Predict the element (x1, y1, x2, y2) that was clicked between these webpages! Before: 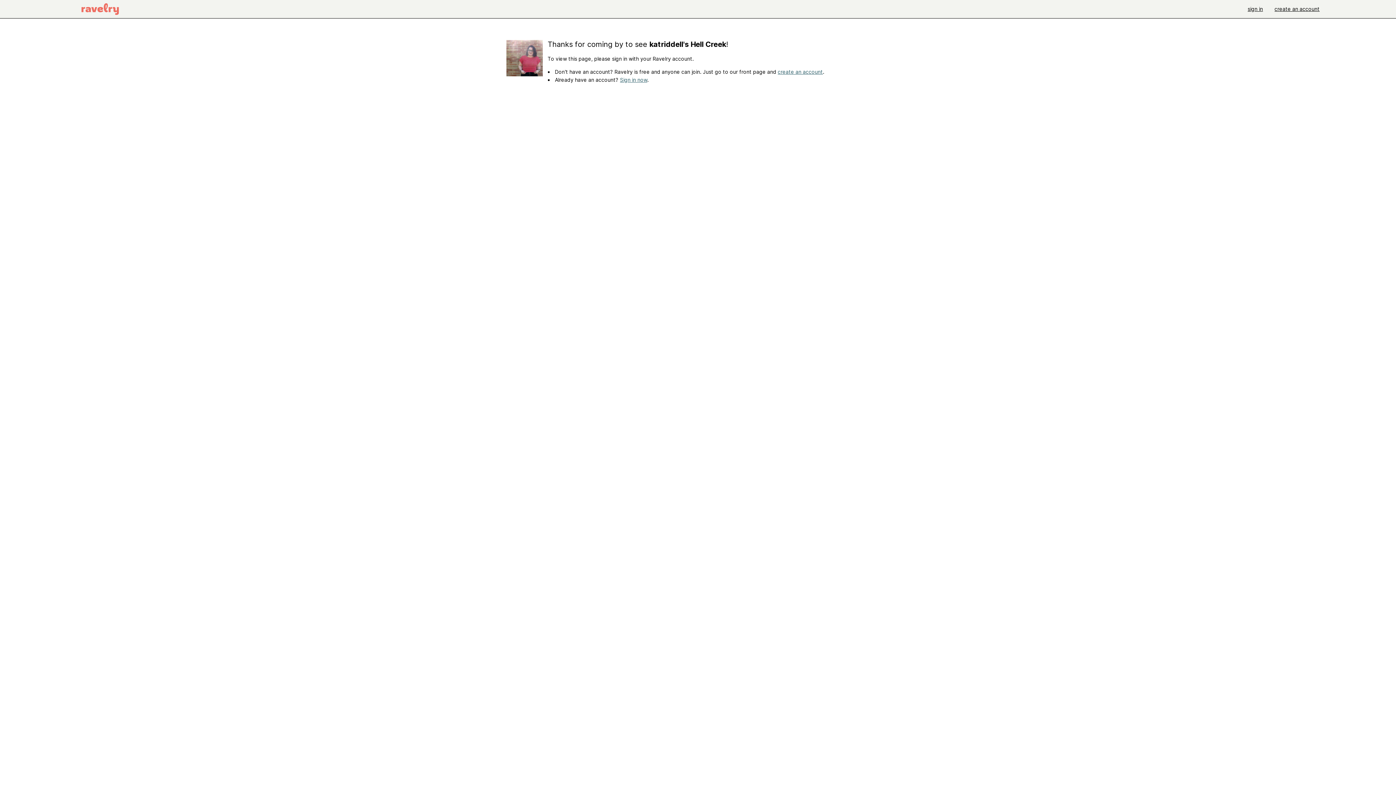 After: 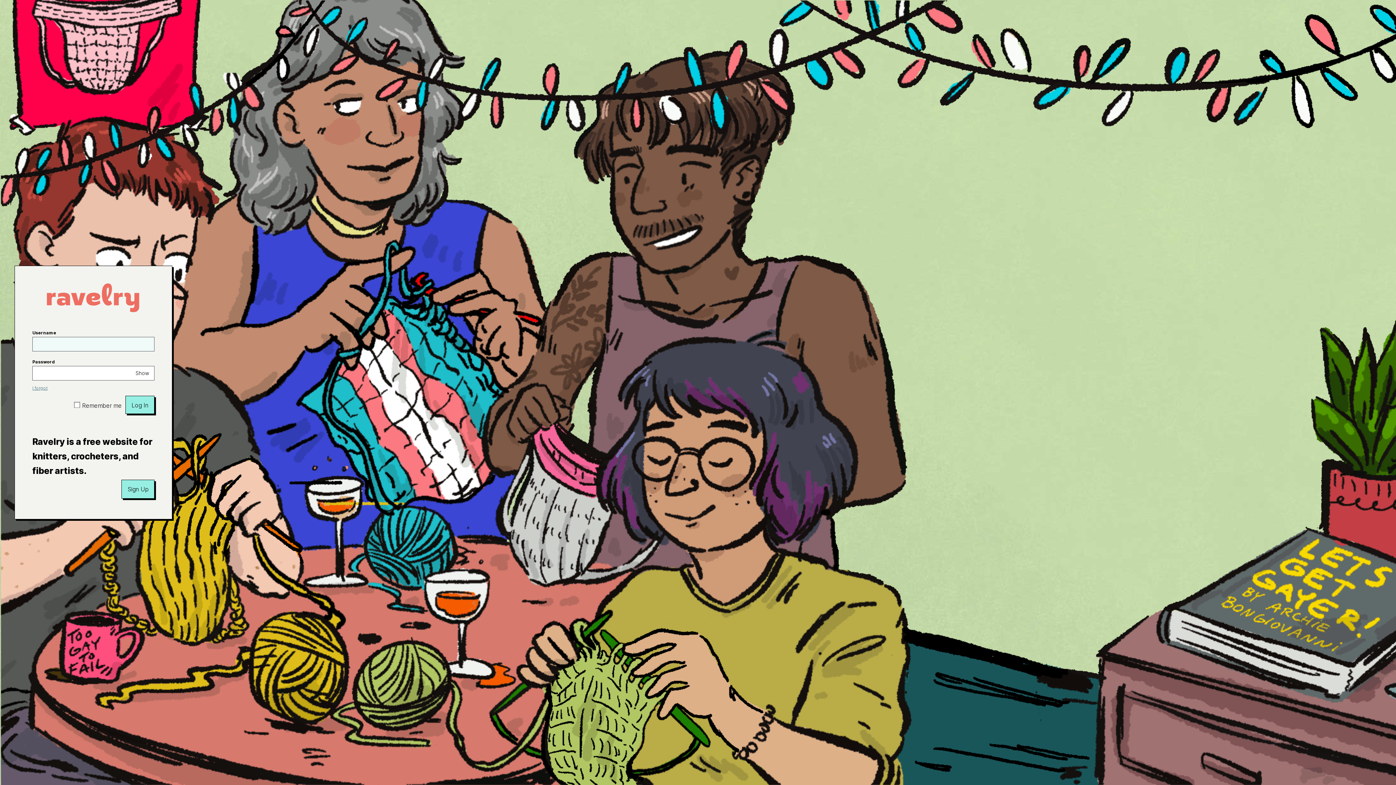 Action: bbox: (620, 76, 647, 82) label: Sign in now